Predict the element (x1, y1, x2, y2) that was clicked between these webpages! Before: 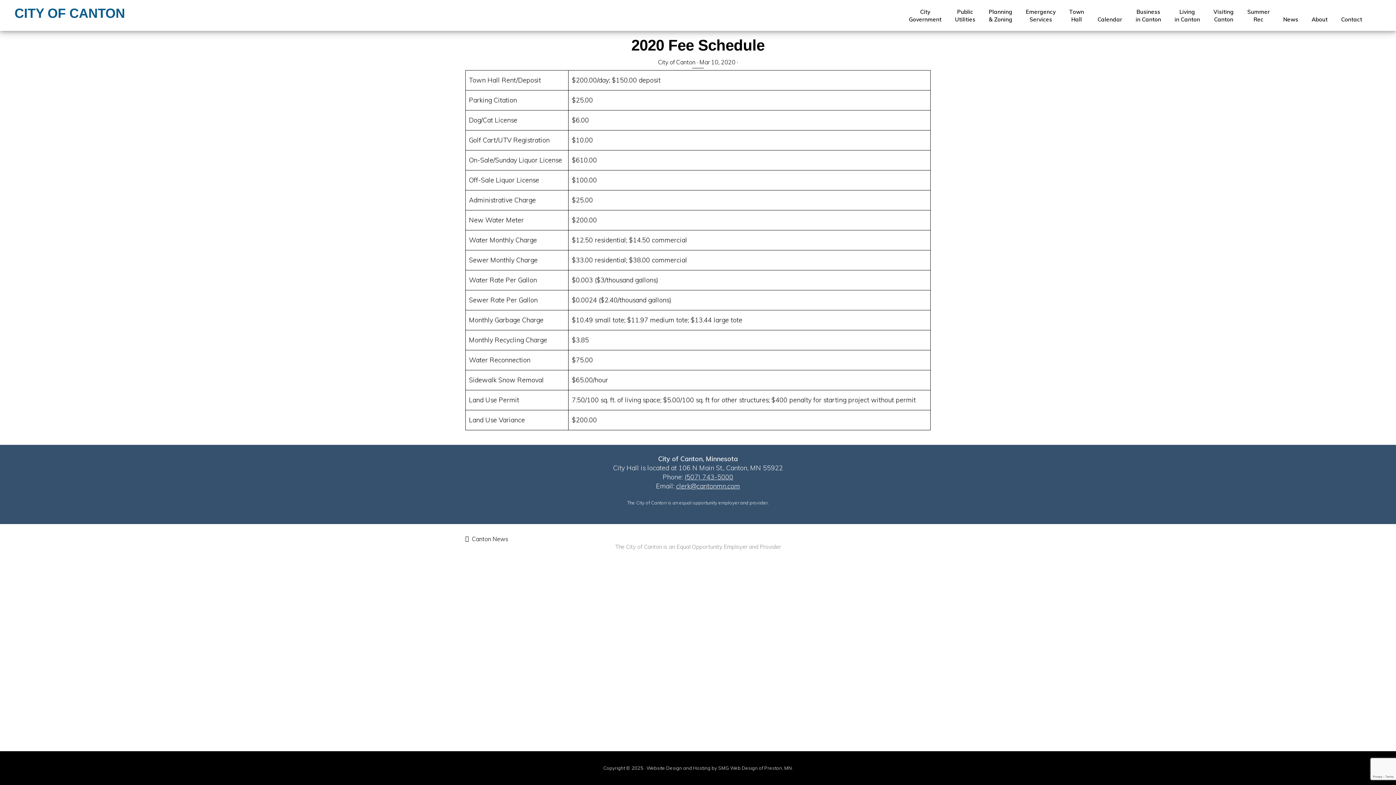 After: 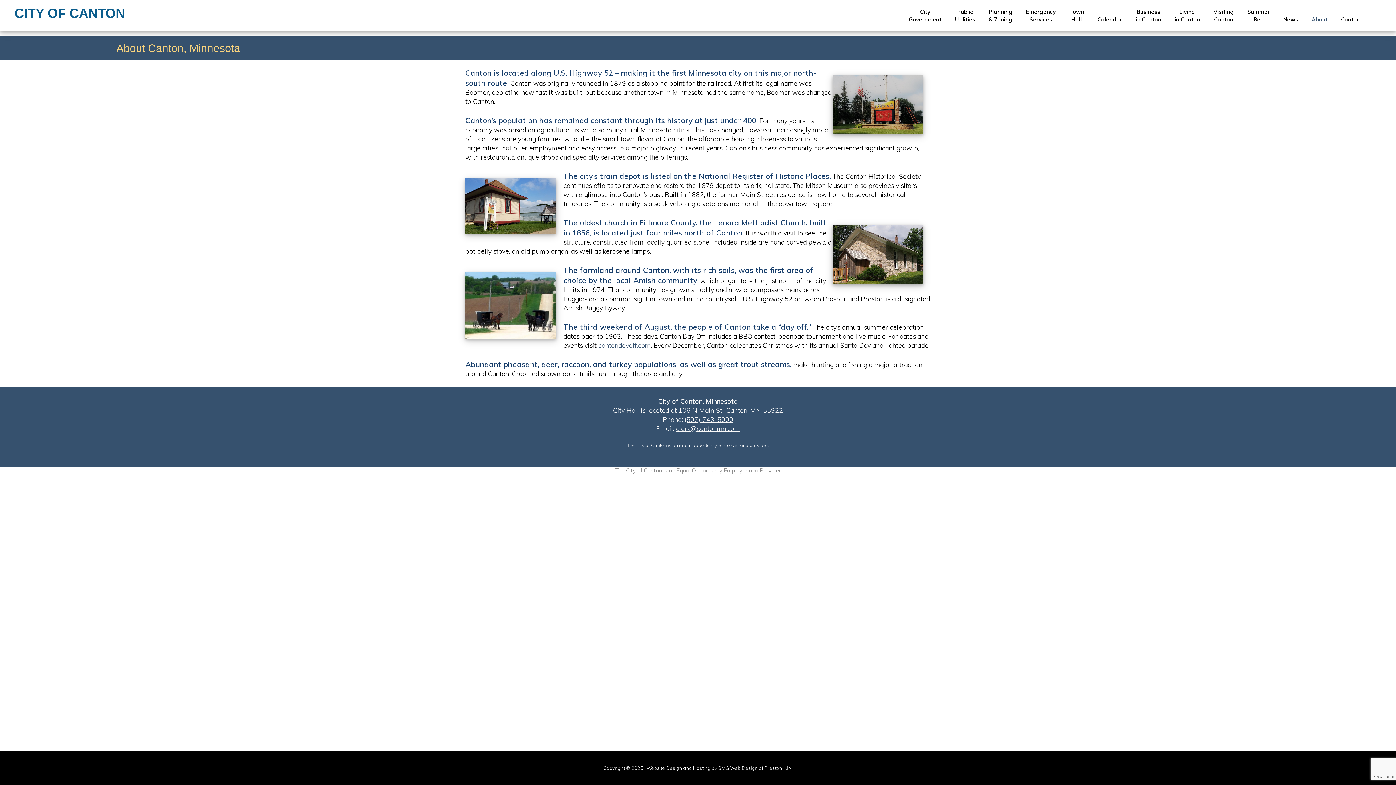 Action: label: About bbox: (1306, 10, 1333, 28)